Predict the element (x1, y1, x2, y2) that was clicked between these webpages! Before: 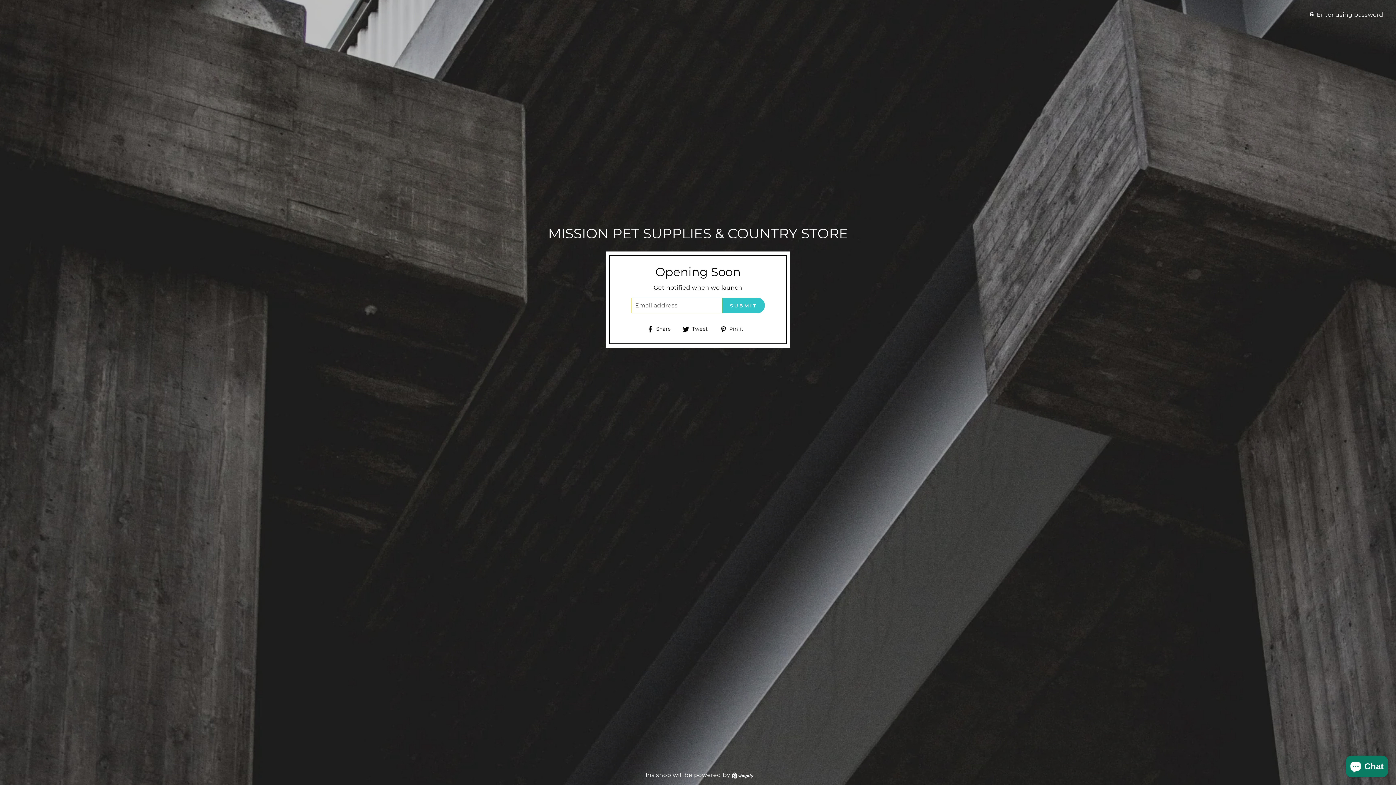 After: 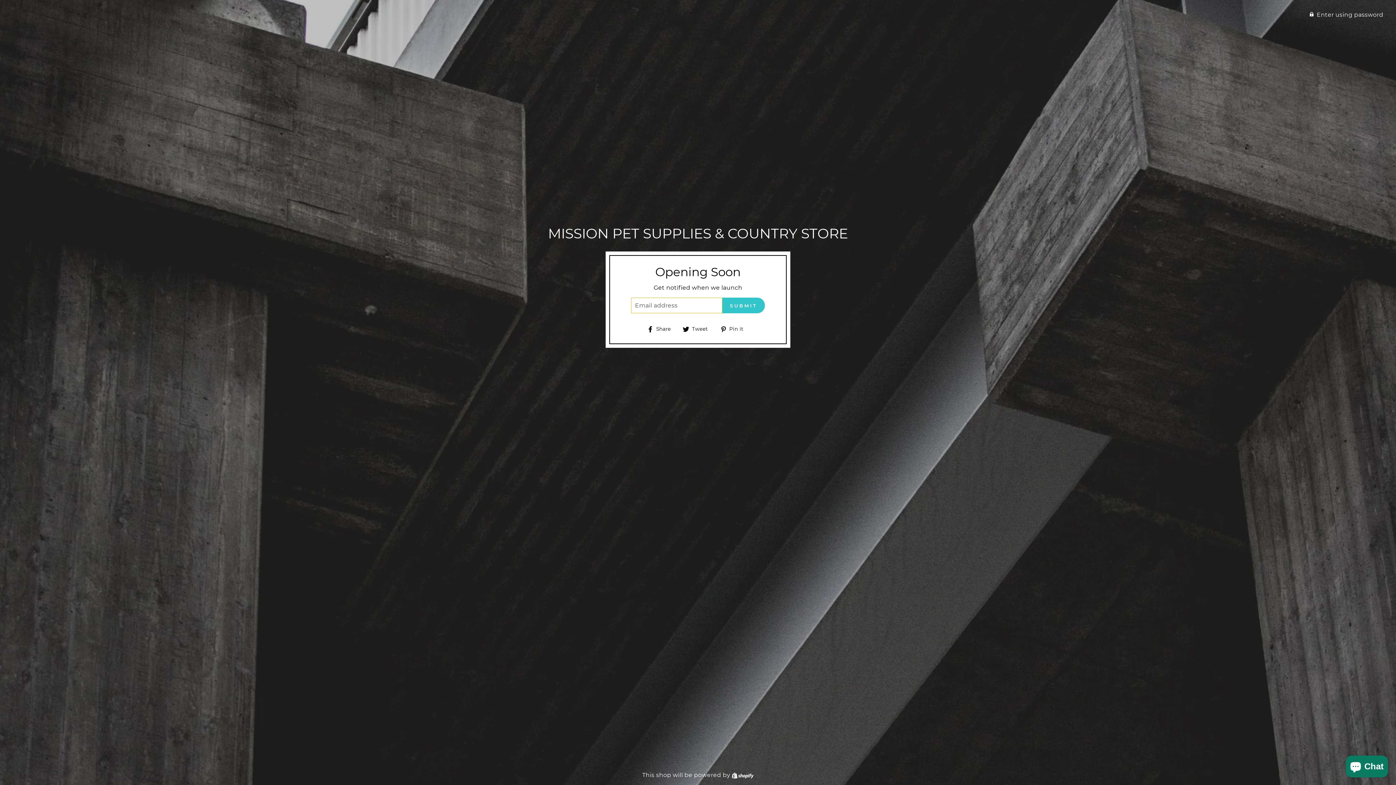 Action: bbox: (682, 324, 713, 333) label:  Tweet
Tweet on Twitter